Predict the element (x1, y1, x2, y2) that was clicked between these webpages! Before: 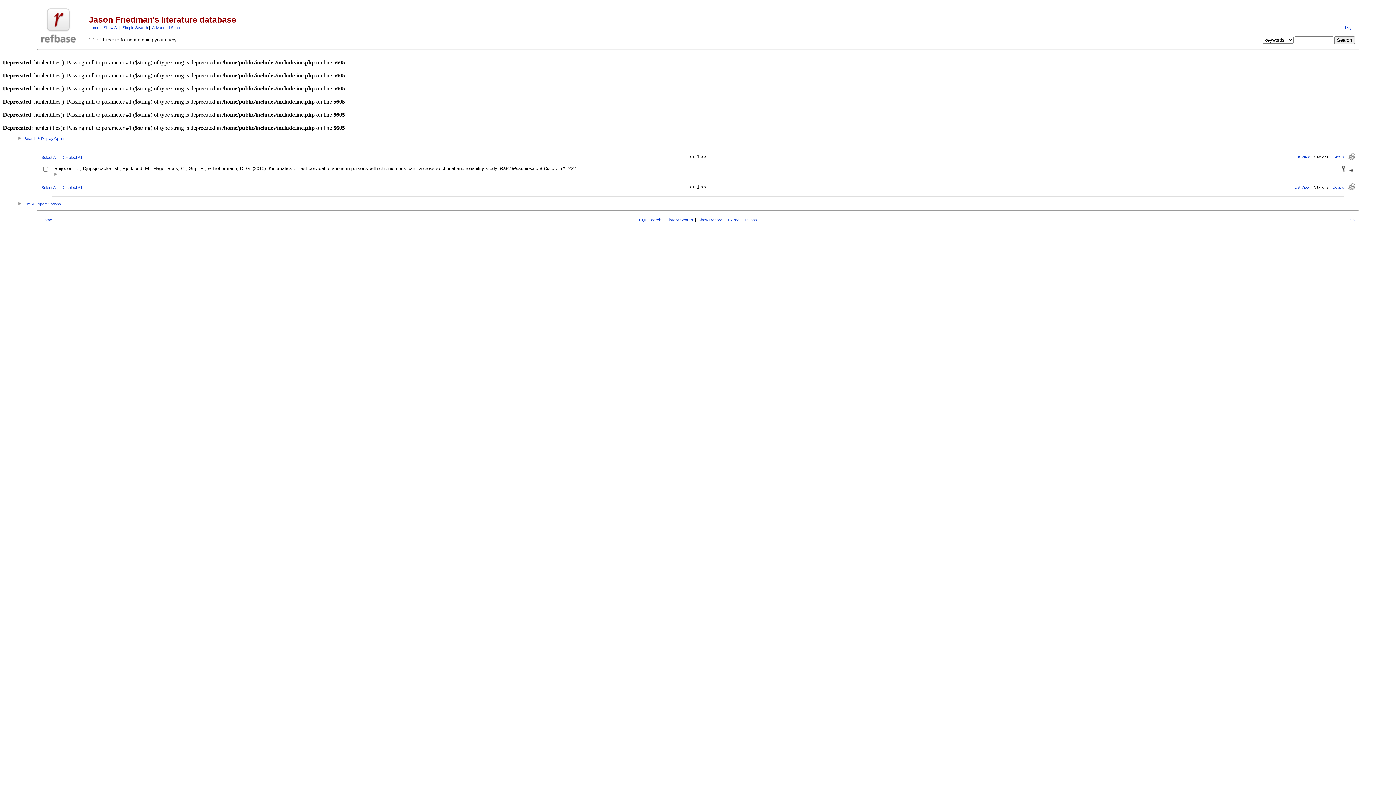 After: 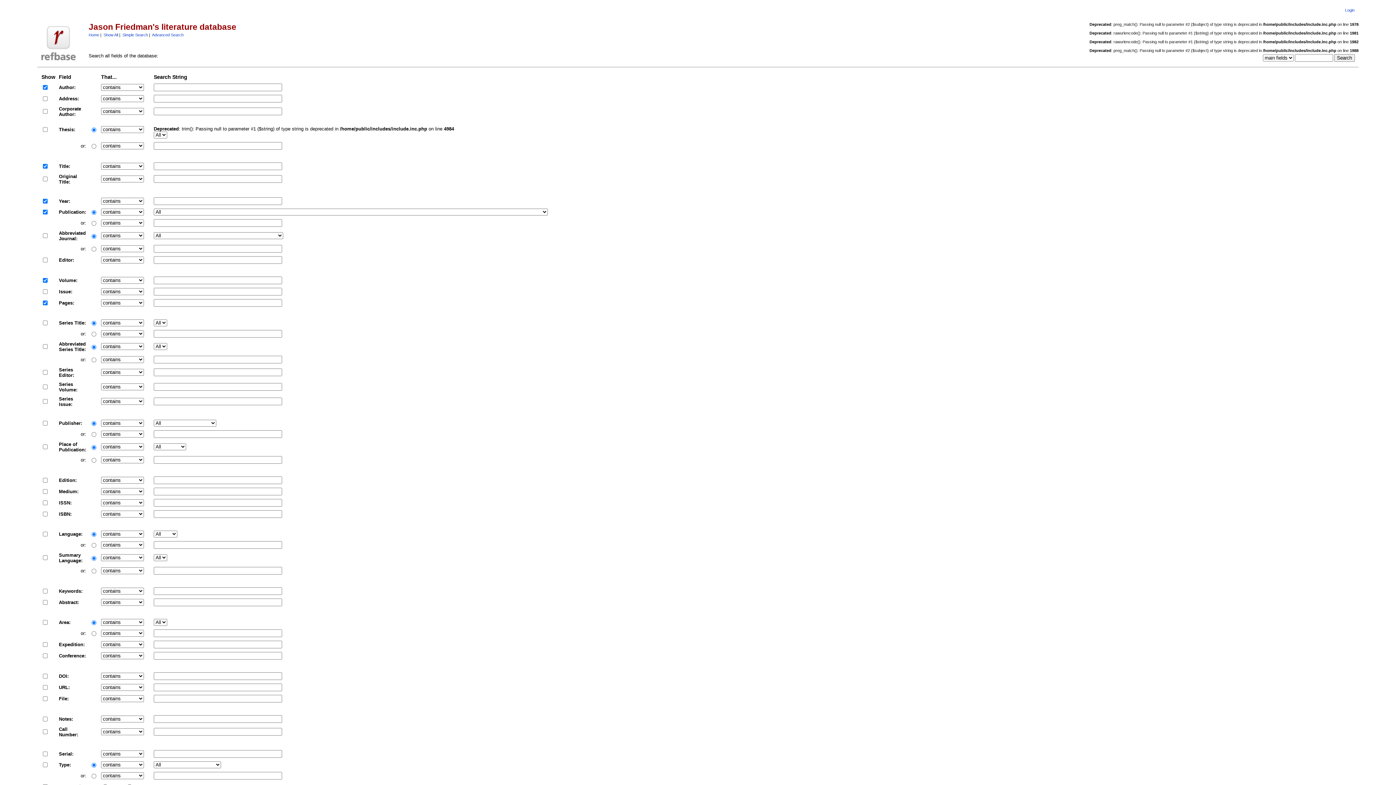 Action: bbox: (152, 25, 183, 29) label: Advanced Search